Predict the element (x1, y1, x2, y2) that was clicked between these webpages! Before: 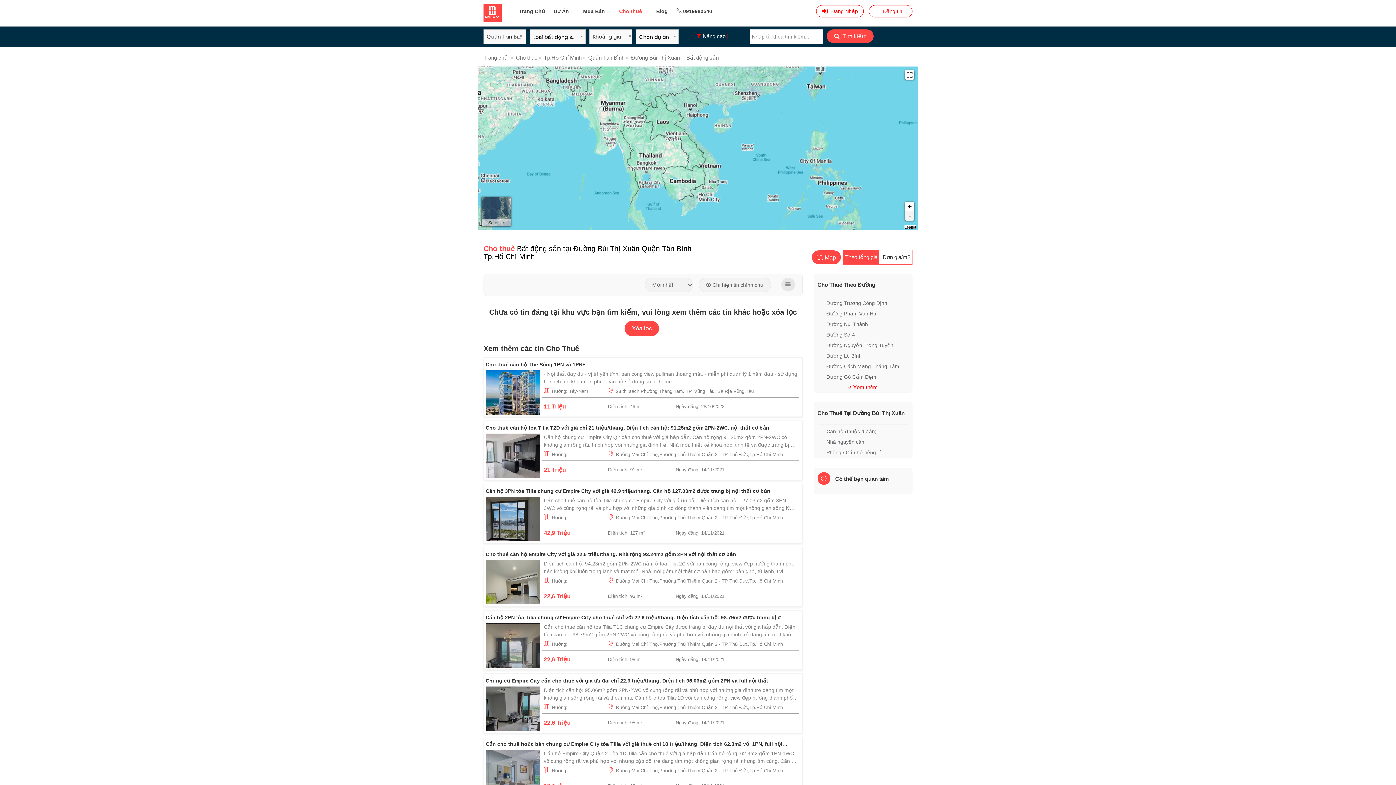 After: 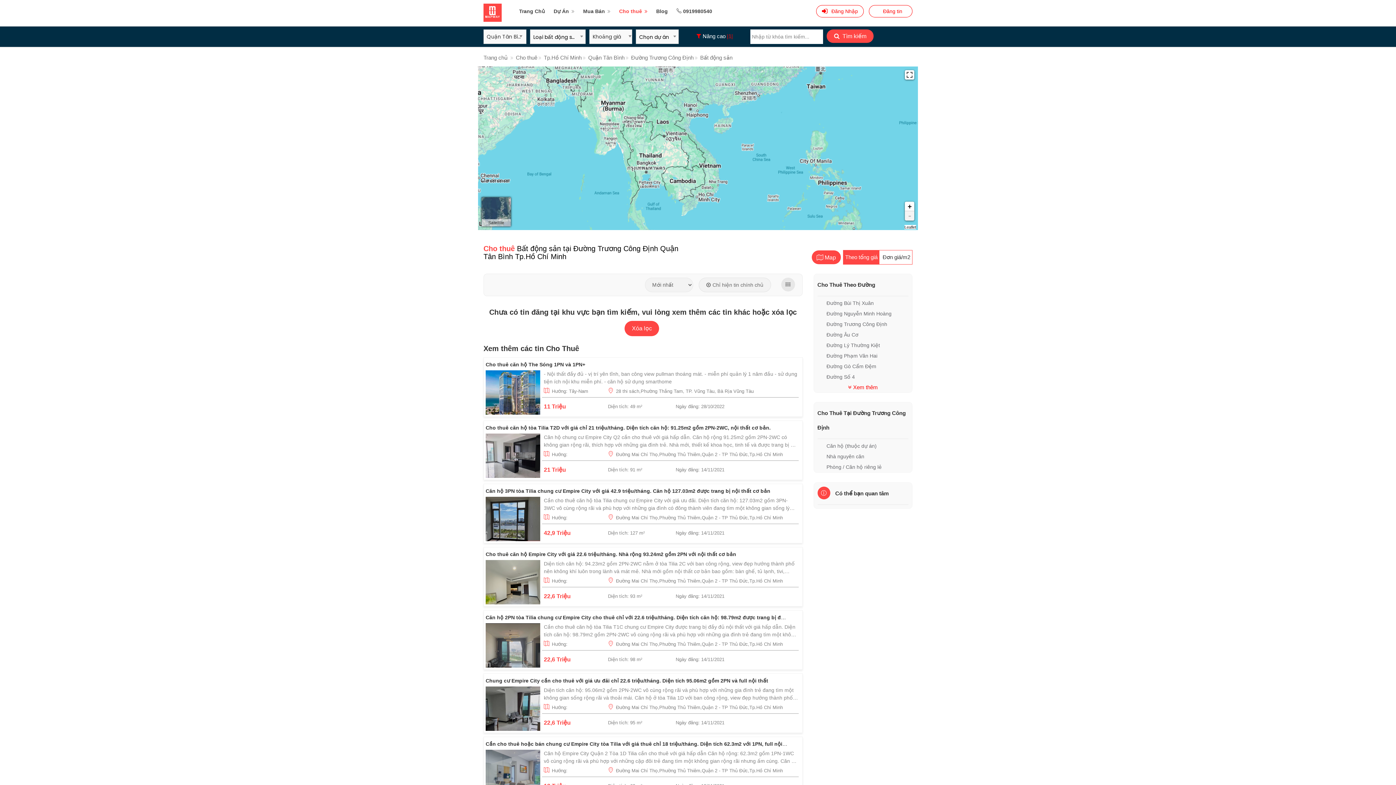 Action: label: Đường Trương Công Định bbox: (826, 300, 887, 306)